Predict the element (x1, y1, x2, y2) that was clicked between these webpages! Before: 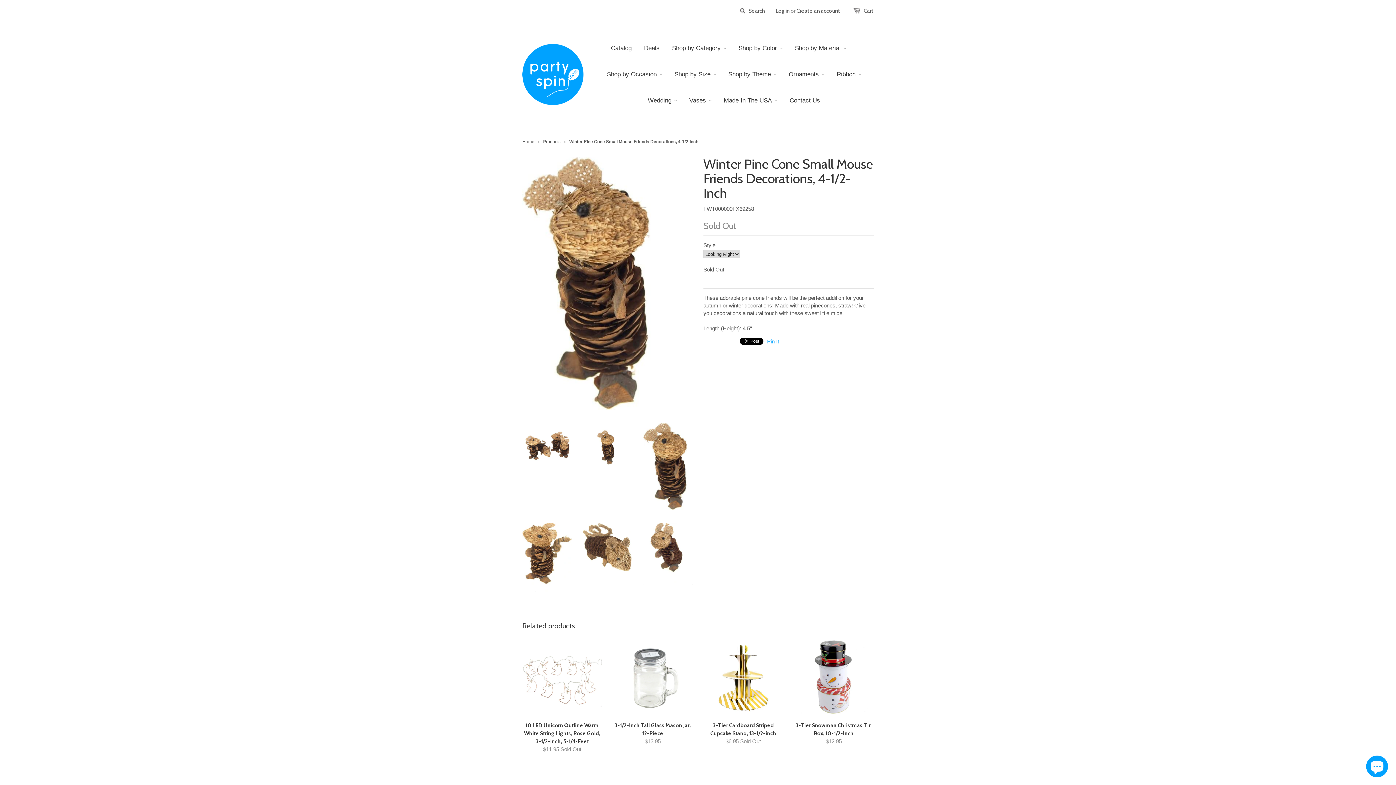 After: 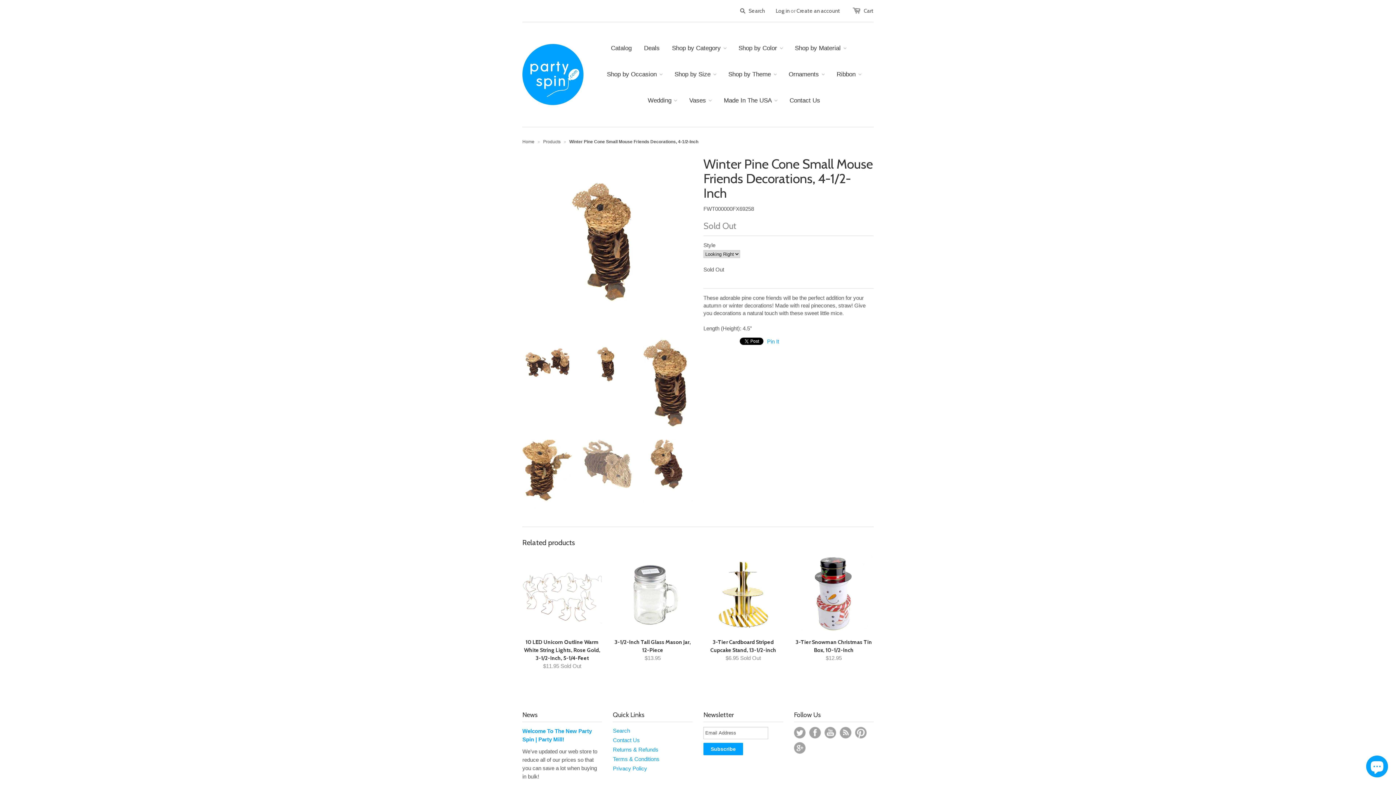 Action: bbox: (582, 467, 632, 473)